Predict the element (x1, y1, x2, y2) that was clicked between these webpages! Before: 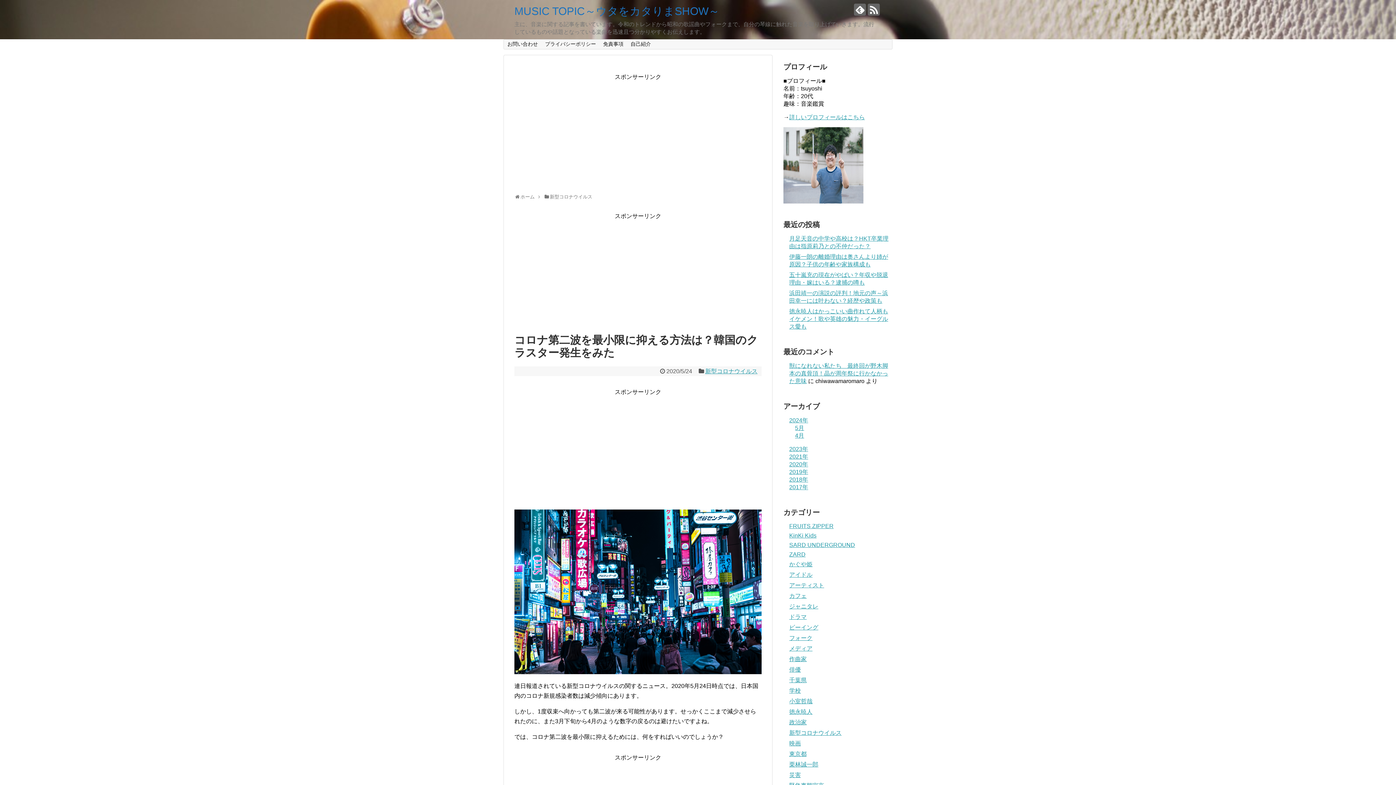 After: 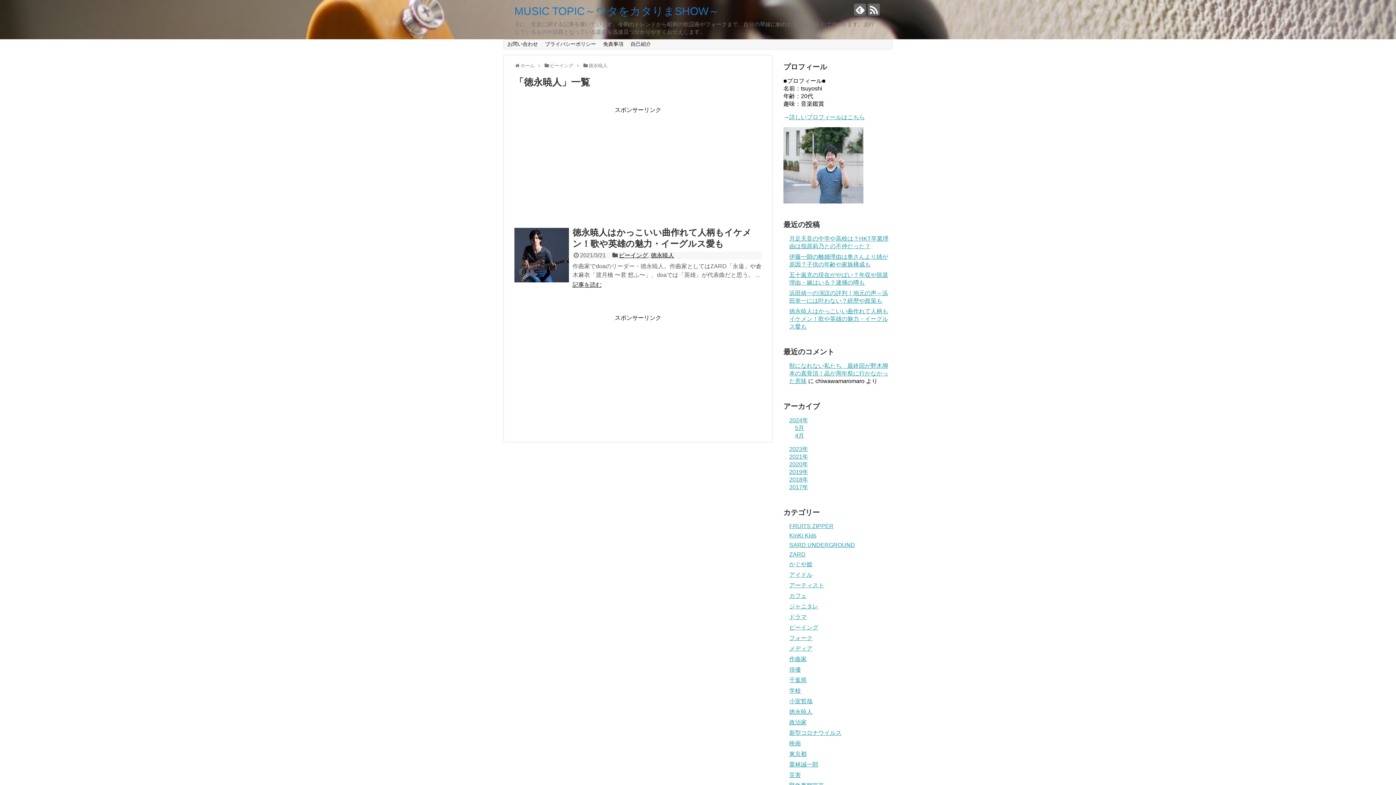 Action: bbox: (789, 709, 812, 715) label: 徳永暁人